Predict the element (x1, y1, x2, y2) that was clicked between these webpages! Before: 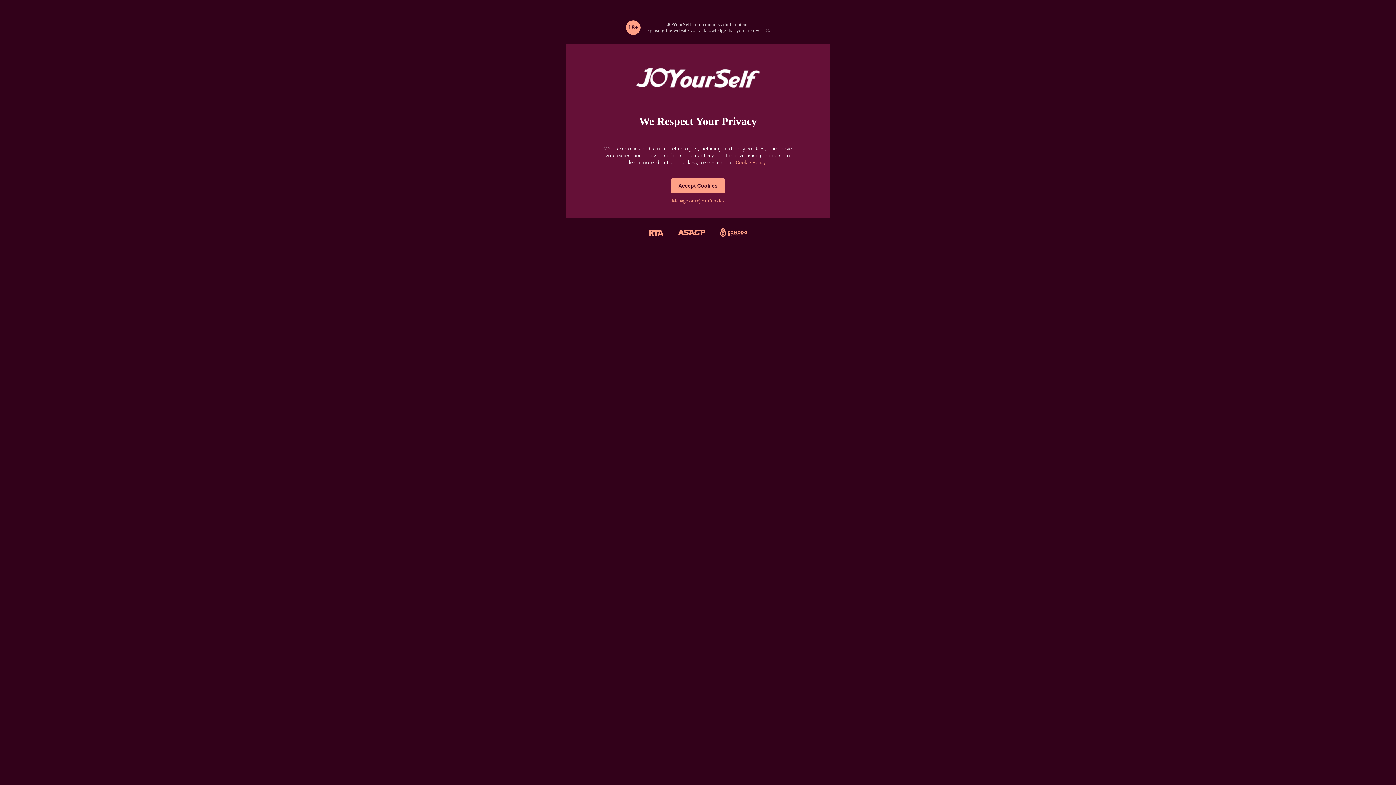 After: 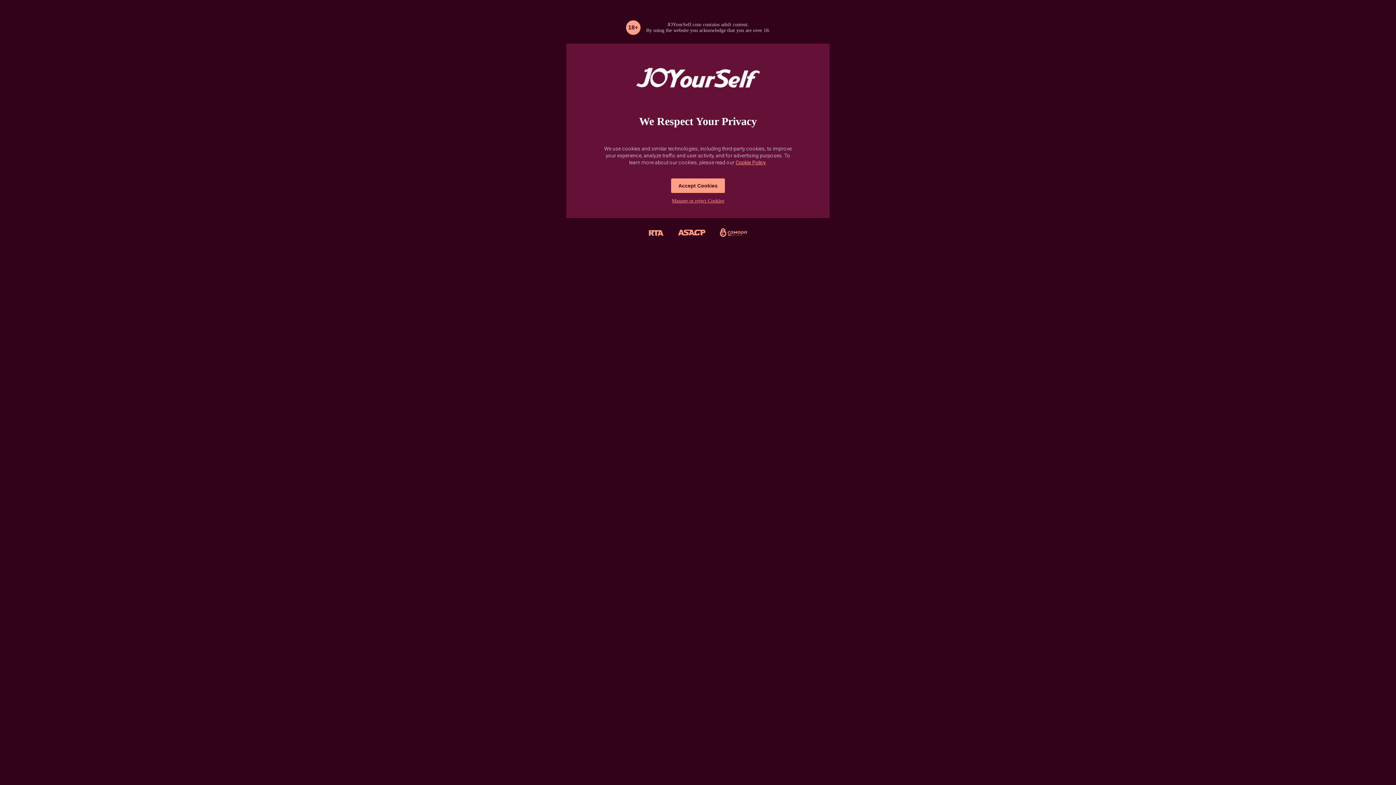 Action: bbox: (670, 218, 712, 249)